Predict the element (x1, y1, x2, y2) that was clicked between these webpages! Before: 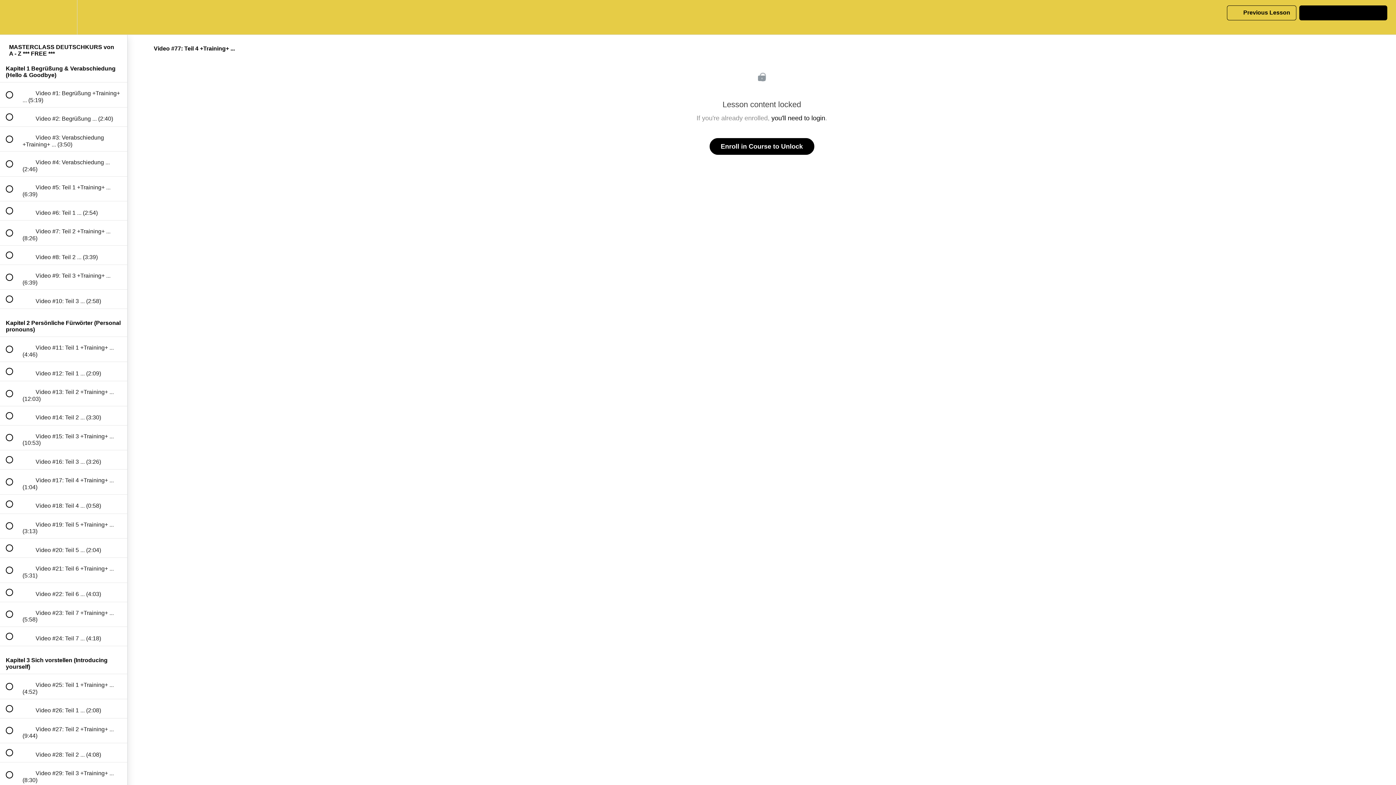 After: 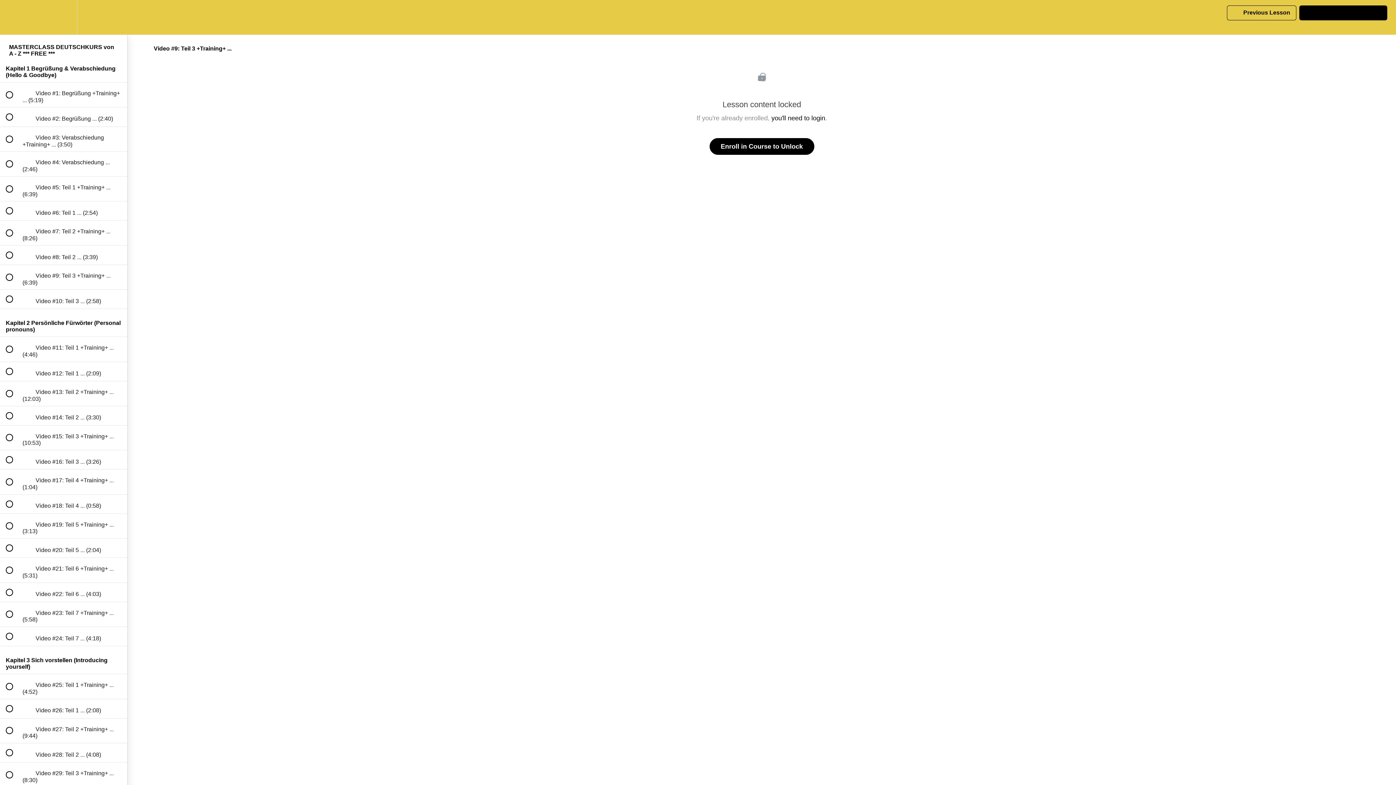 Action: label:  
 Video #9: Teil 3 +Training+ ... (6:39) bbox: (0, 265, 127, 289)